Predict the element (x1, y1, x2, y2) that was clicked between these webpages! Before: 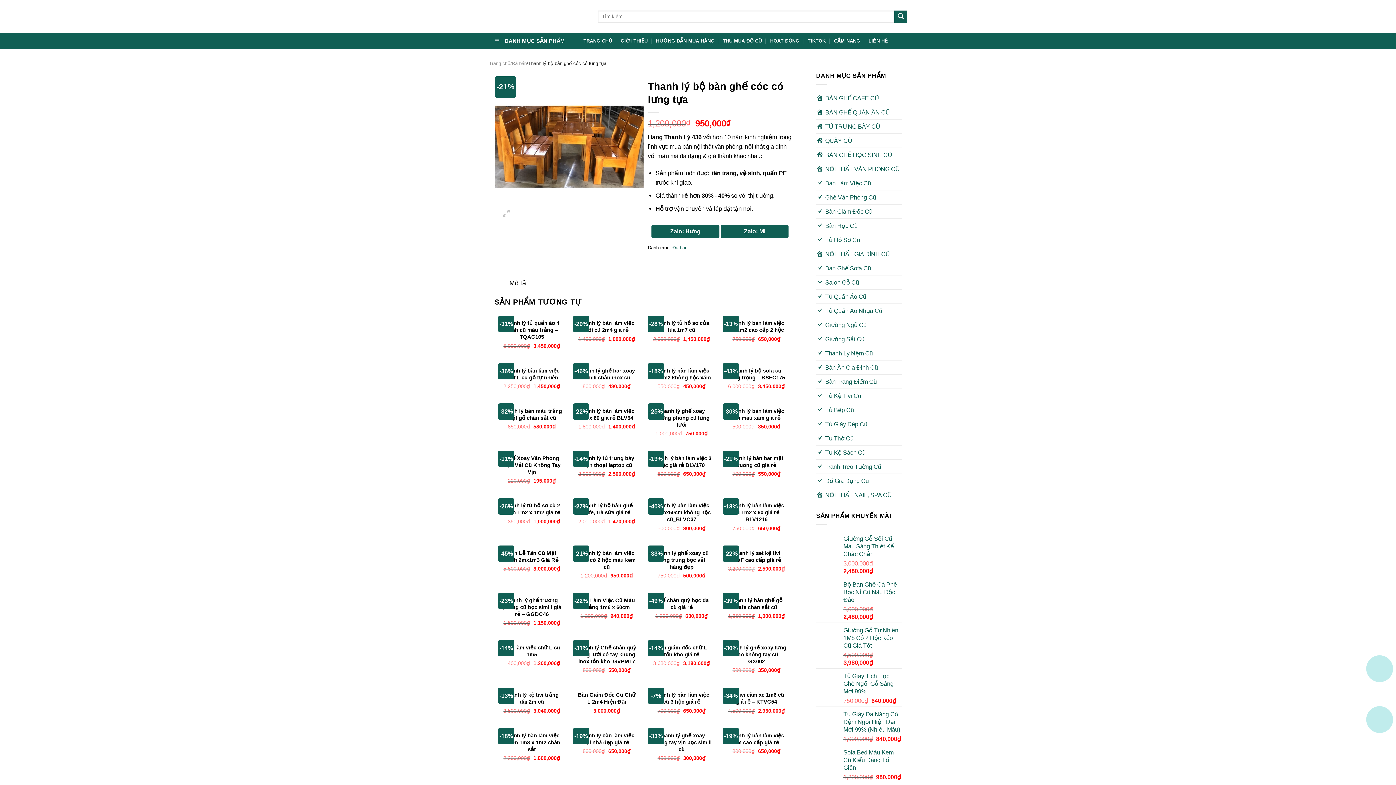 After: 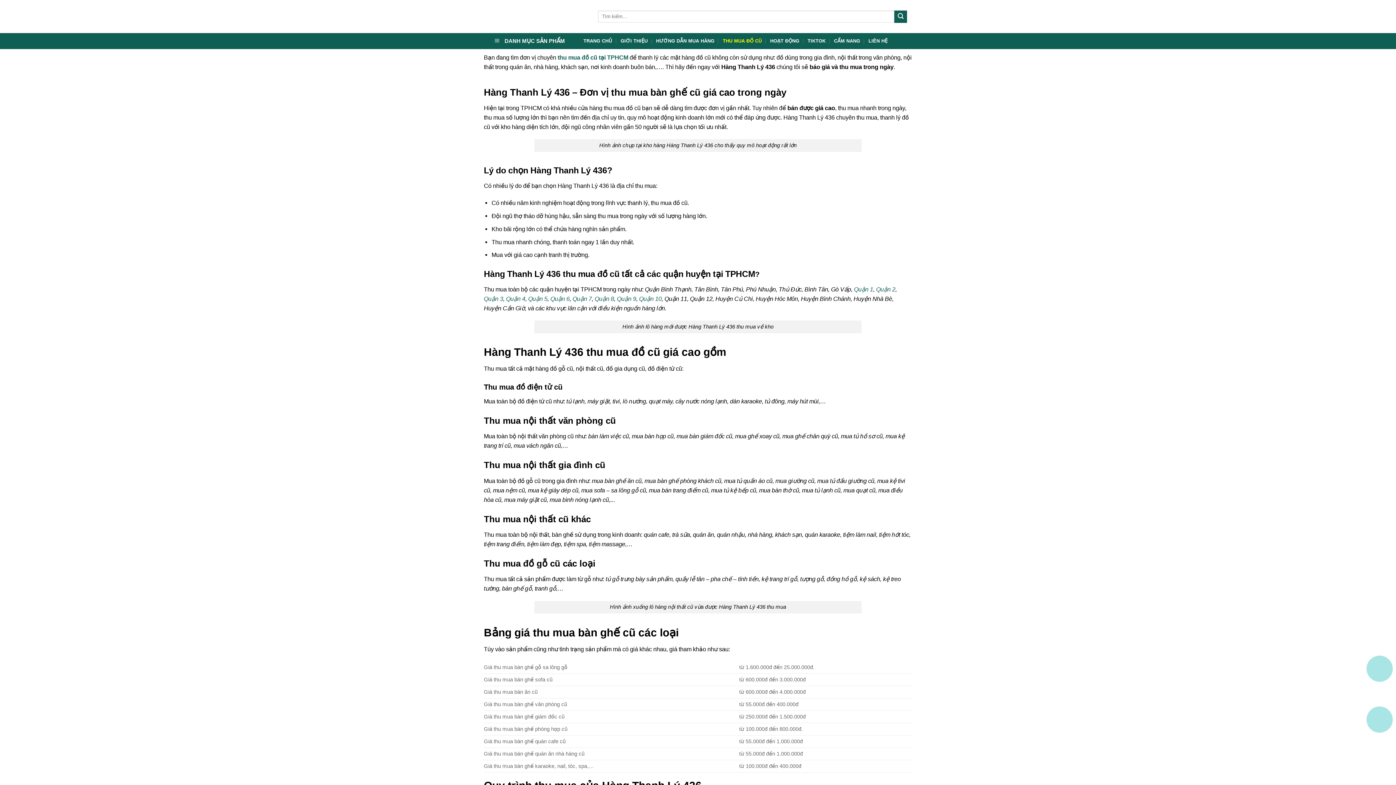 Action: label: THU MUA ĐỒ CŨ bbox: (722, 34, 762, 47)